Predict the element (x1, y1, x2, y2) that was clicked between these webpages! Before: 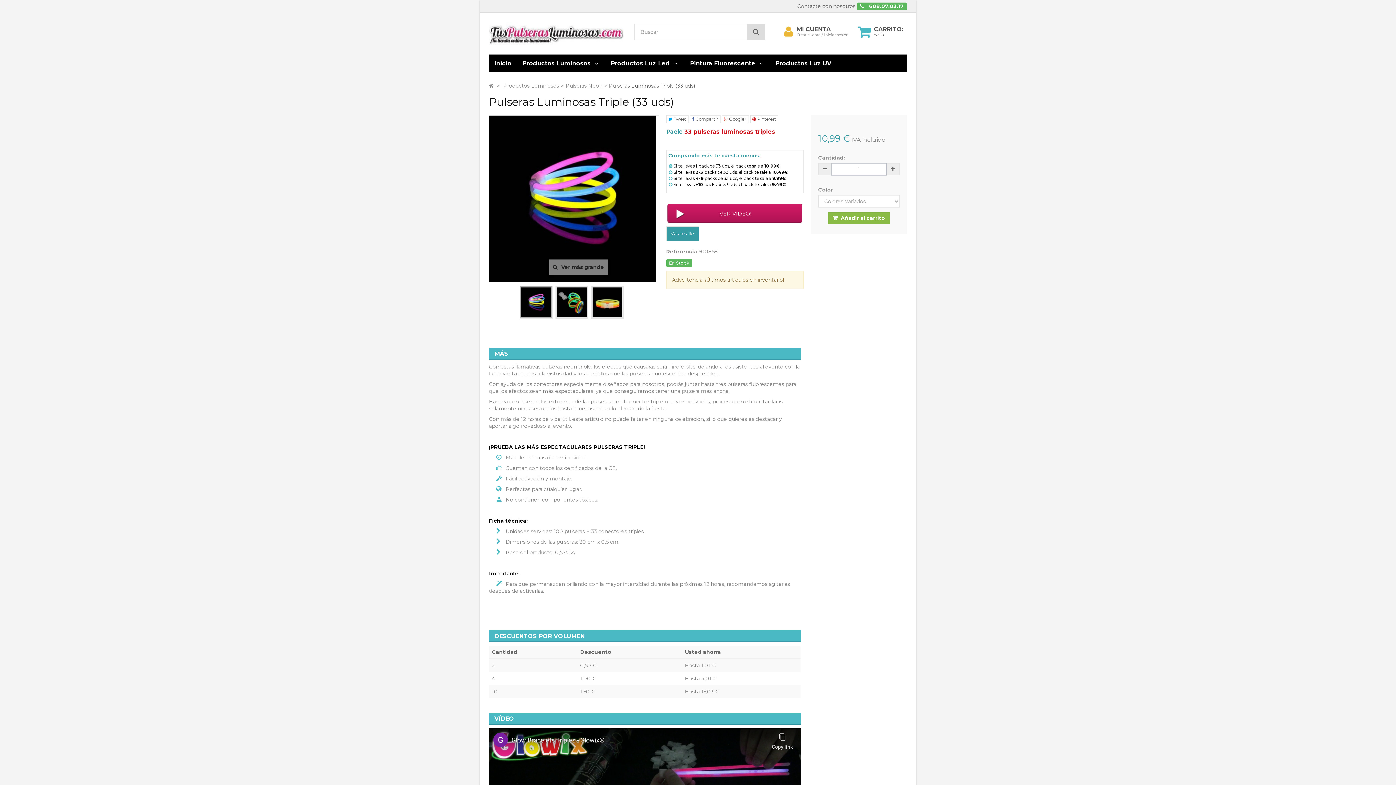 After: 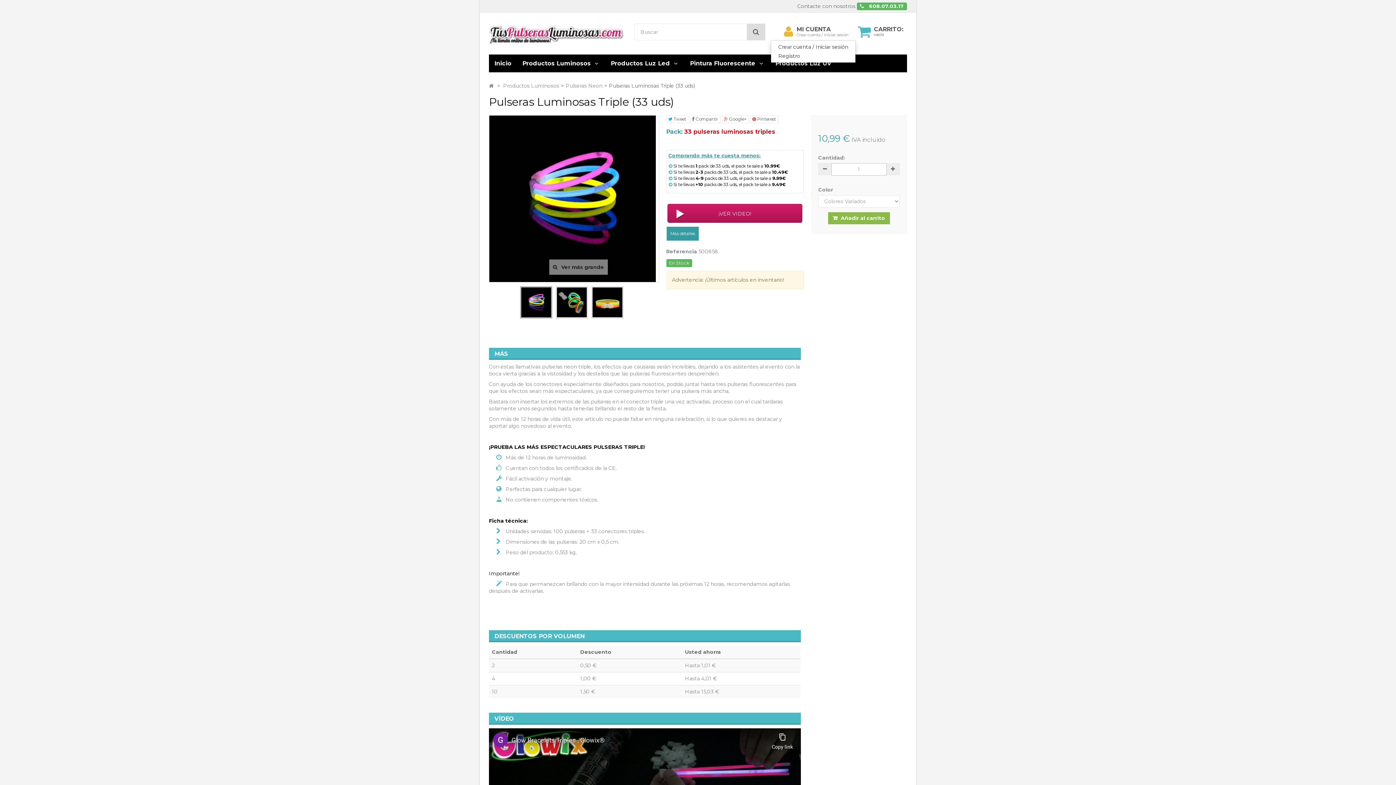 Action: bbox: (780, 23, 796, 39) label: Mi Cuenta